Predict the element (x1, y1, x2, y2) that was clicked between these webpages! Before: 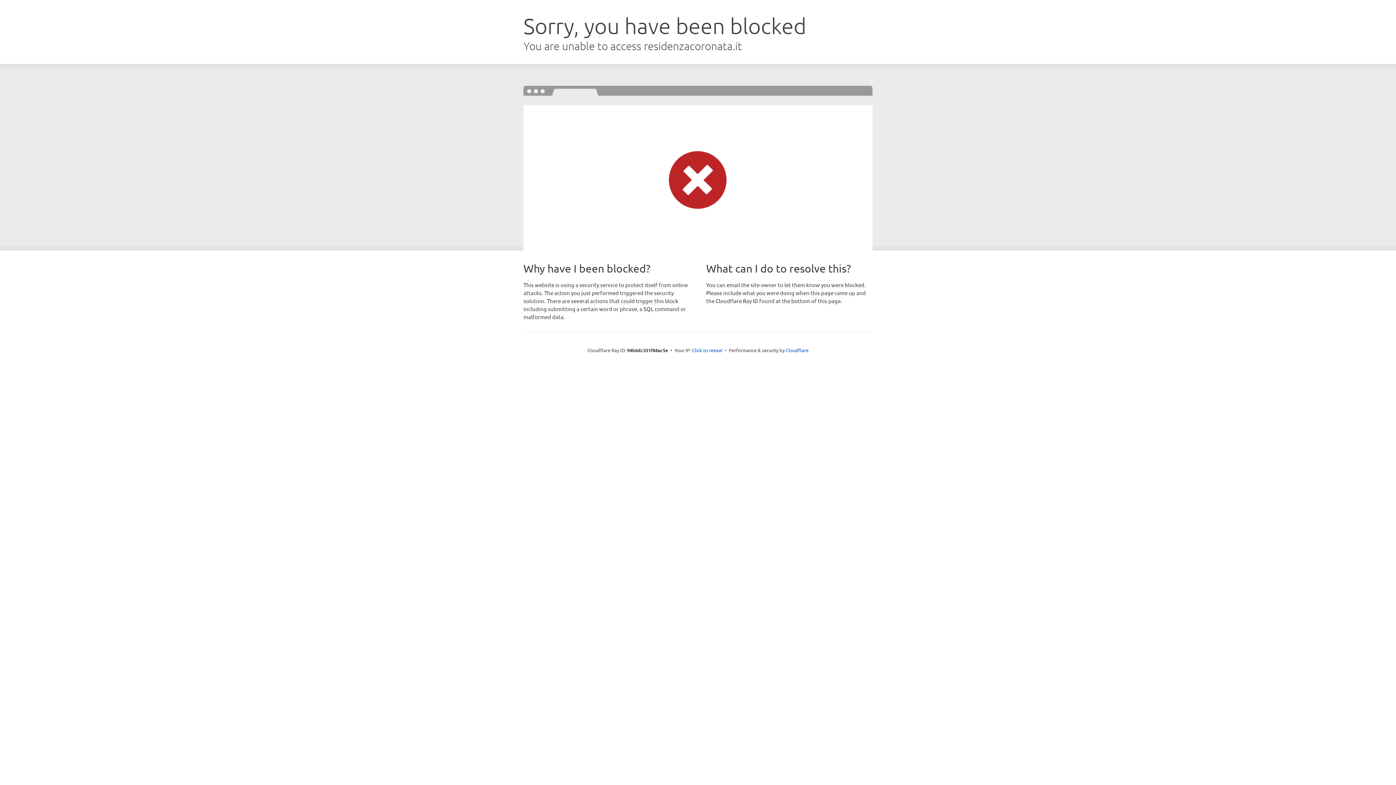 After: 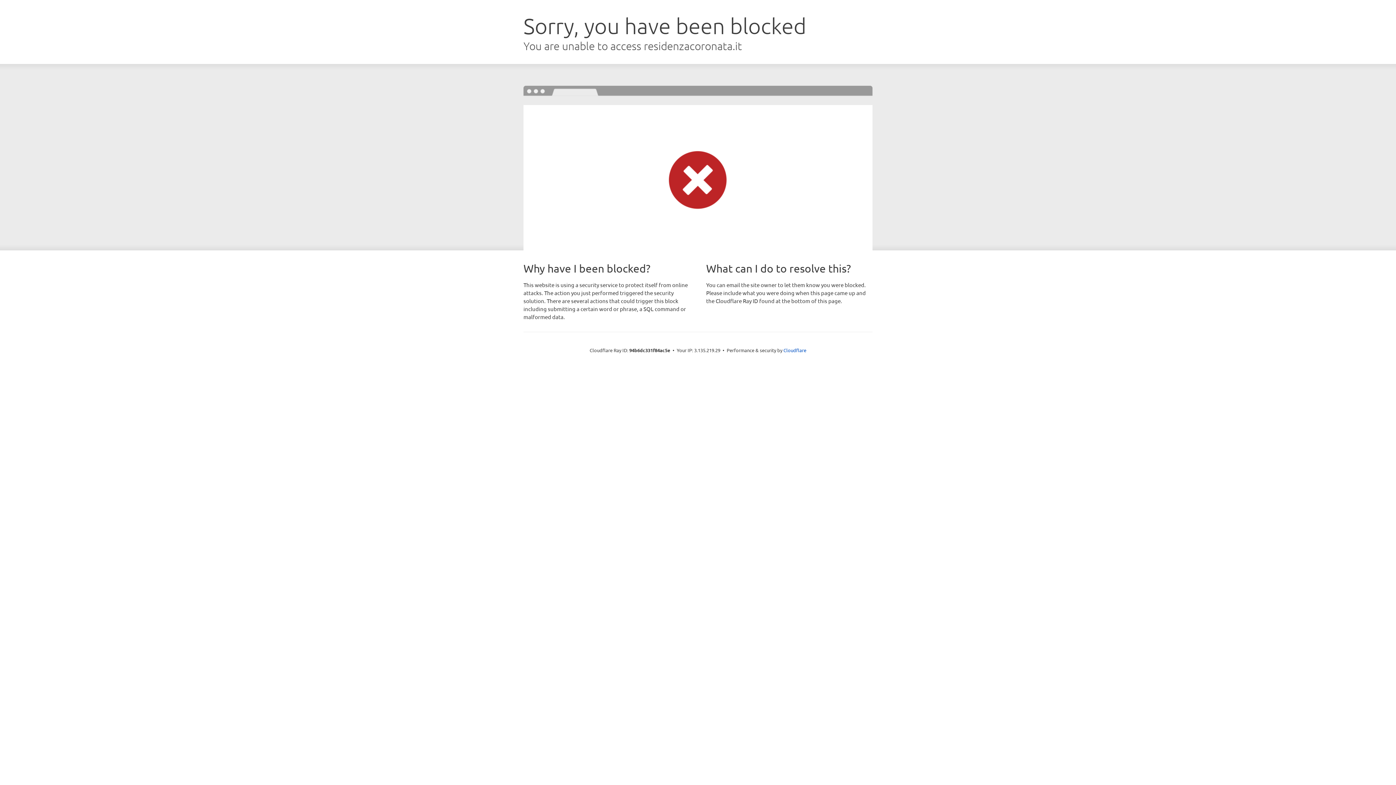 Action: label: Click to reveal bbox: (692, 346, 722, 353)